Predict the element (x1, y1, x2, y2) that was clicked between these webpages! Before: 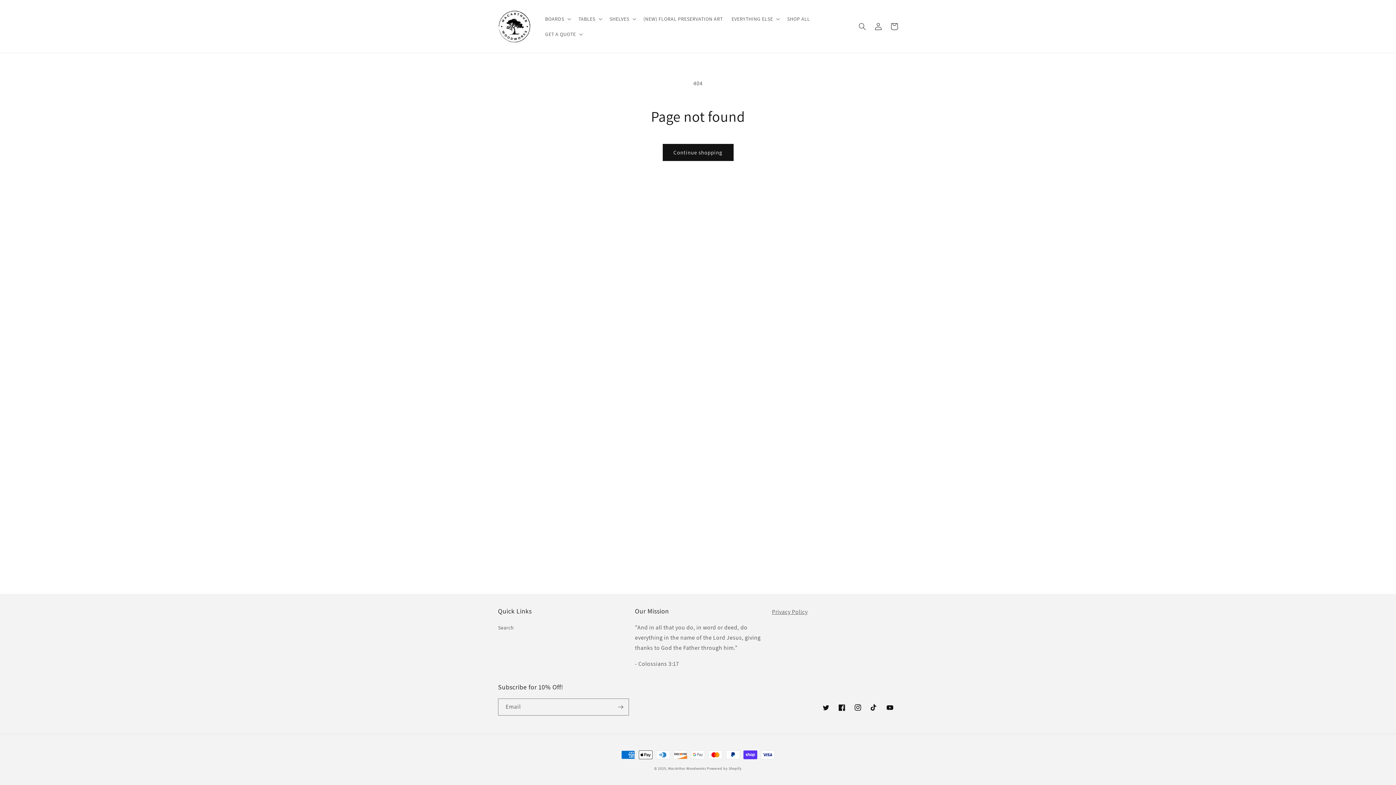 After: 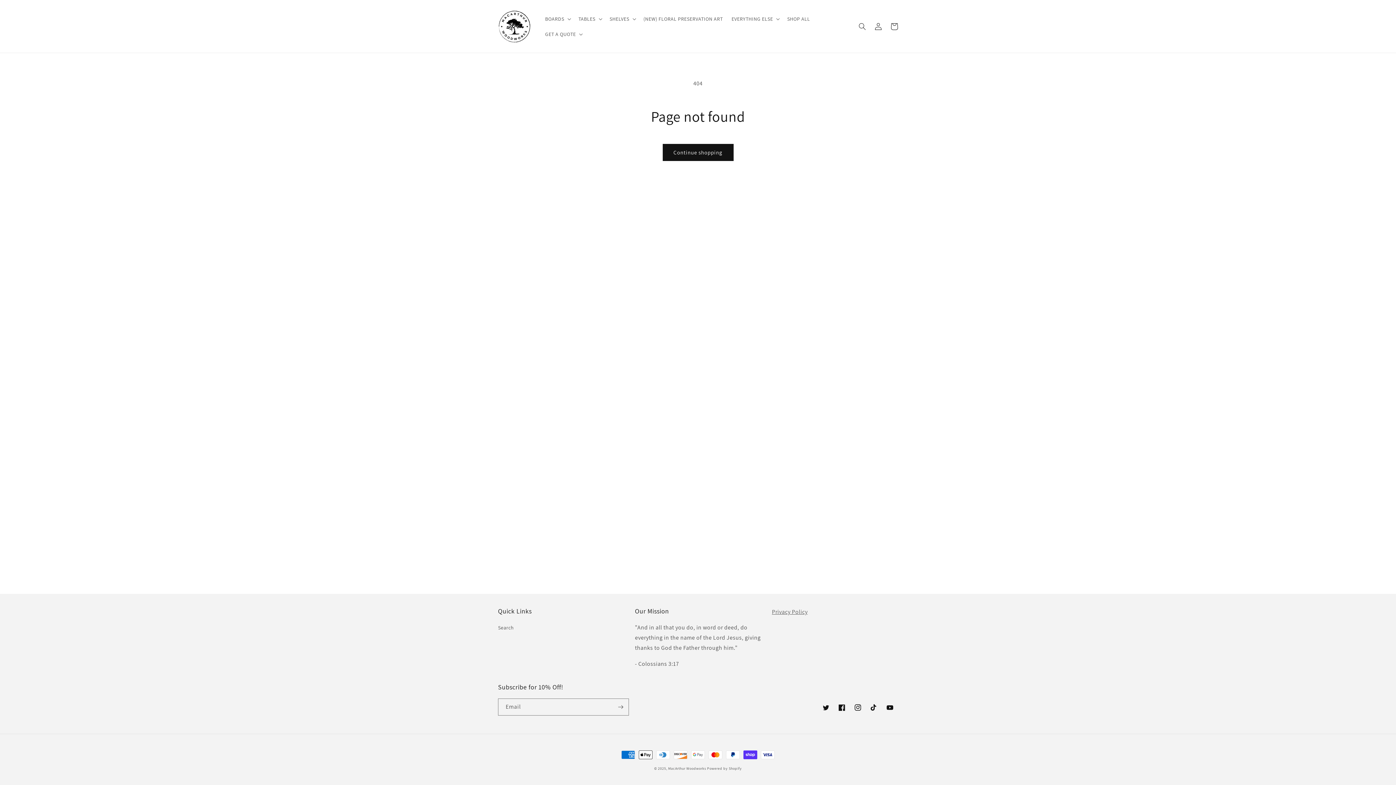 Action: label: Twitter bbox: (818, 700, 834, 716)